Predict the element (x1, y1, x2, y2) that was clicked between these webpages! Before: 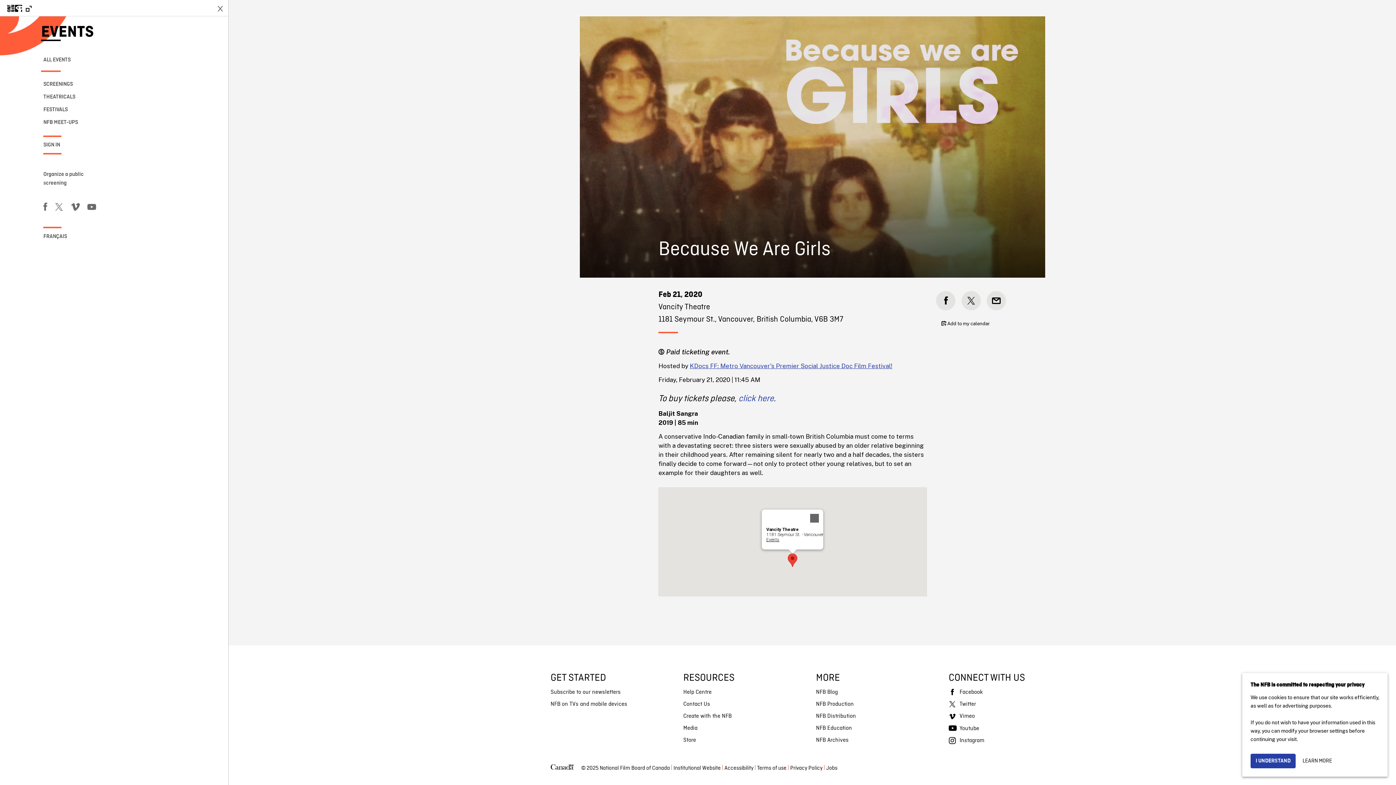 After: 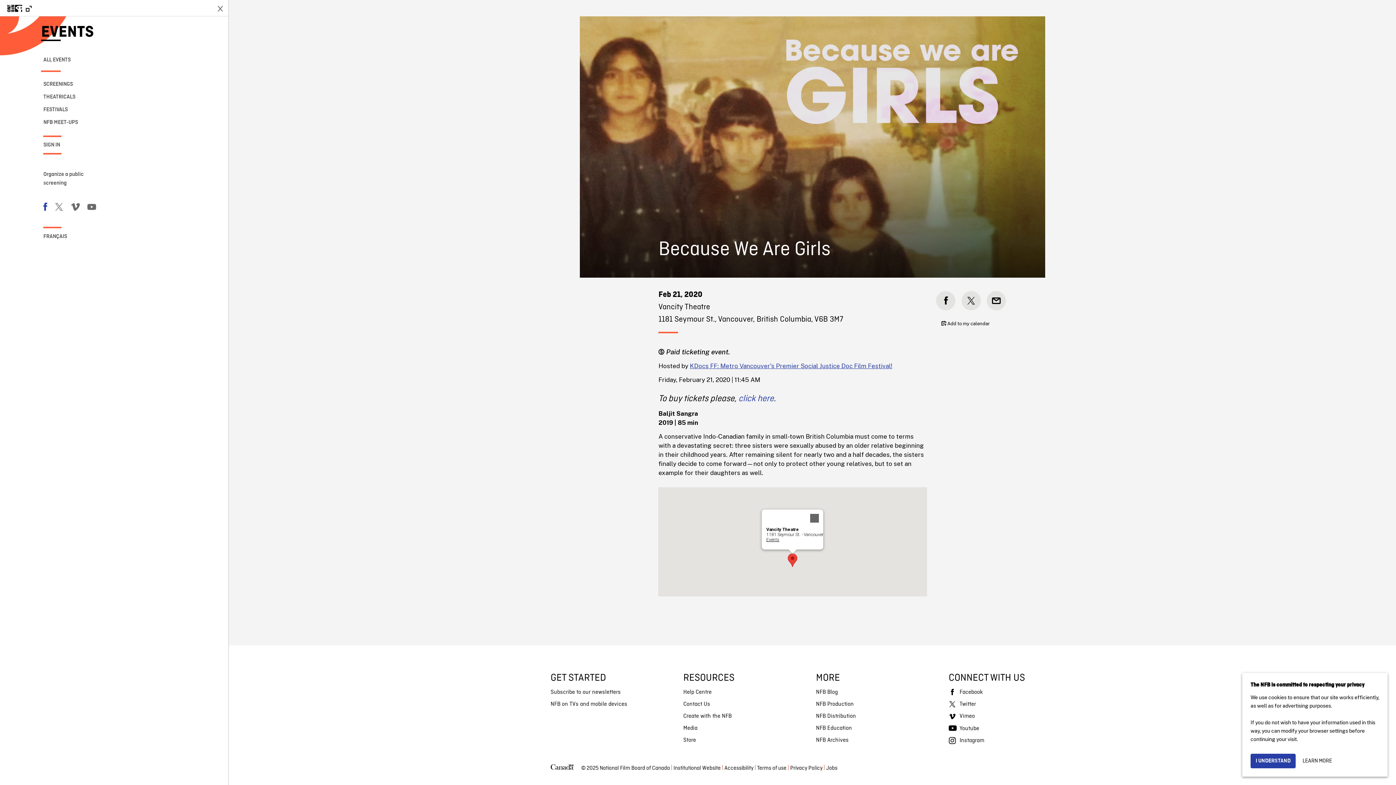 Action: label: Facebook bbox: (43, 201, 47, 214)